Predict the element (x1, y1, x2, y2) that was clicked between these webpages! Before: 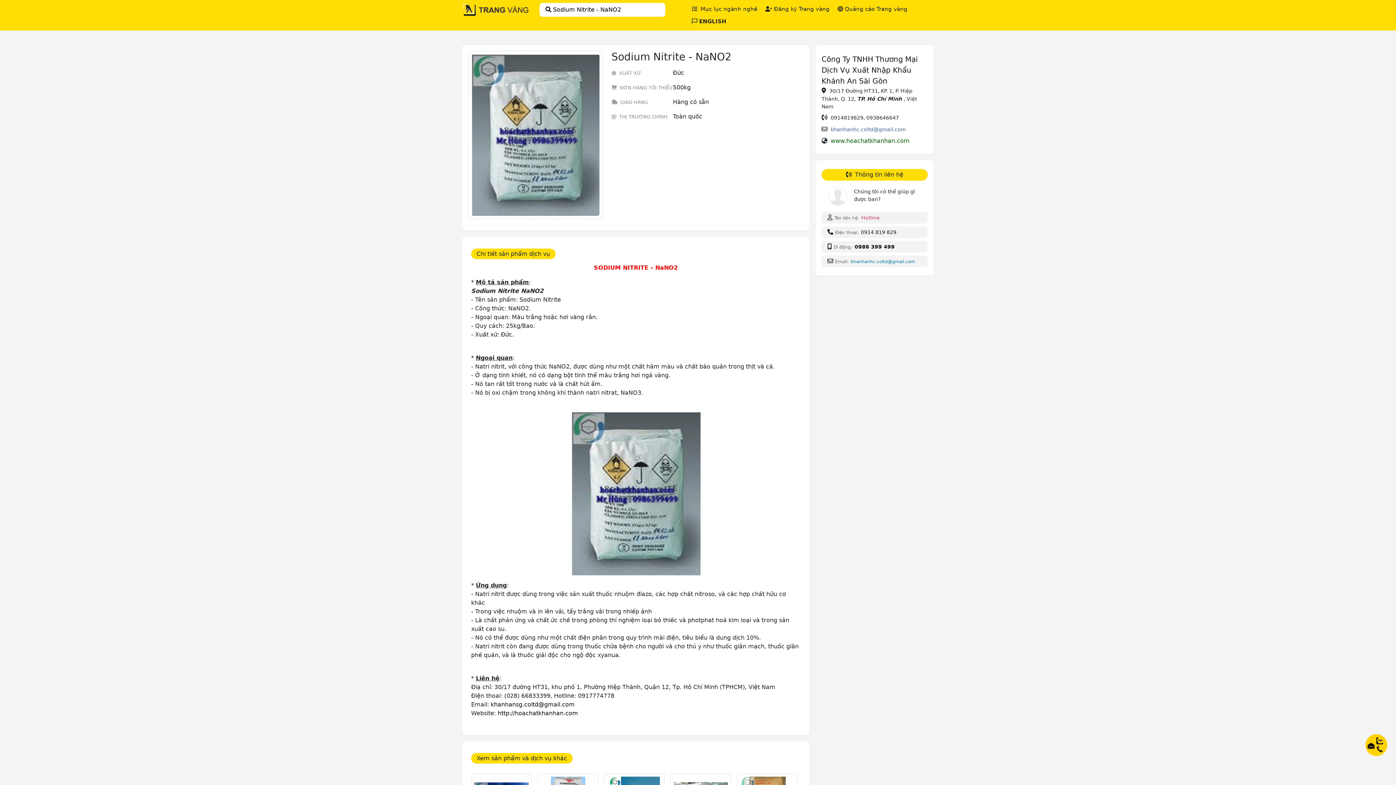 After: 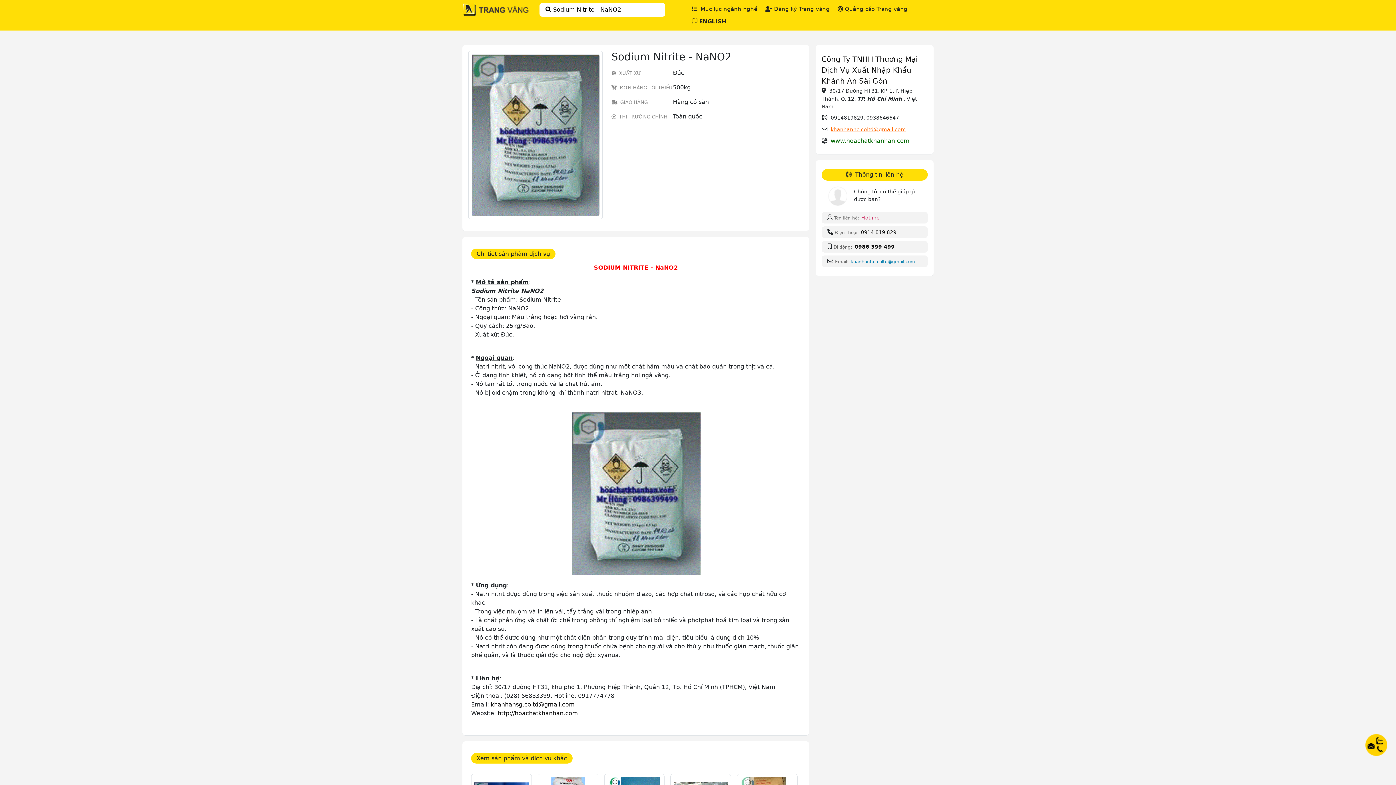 Action: bbox: (830, 126, 906, 132) label: khanhanhc.coltd@gmail.com